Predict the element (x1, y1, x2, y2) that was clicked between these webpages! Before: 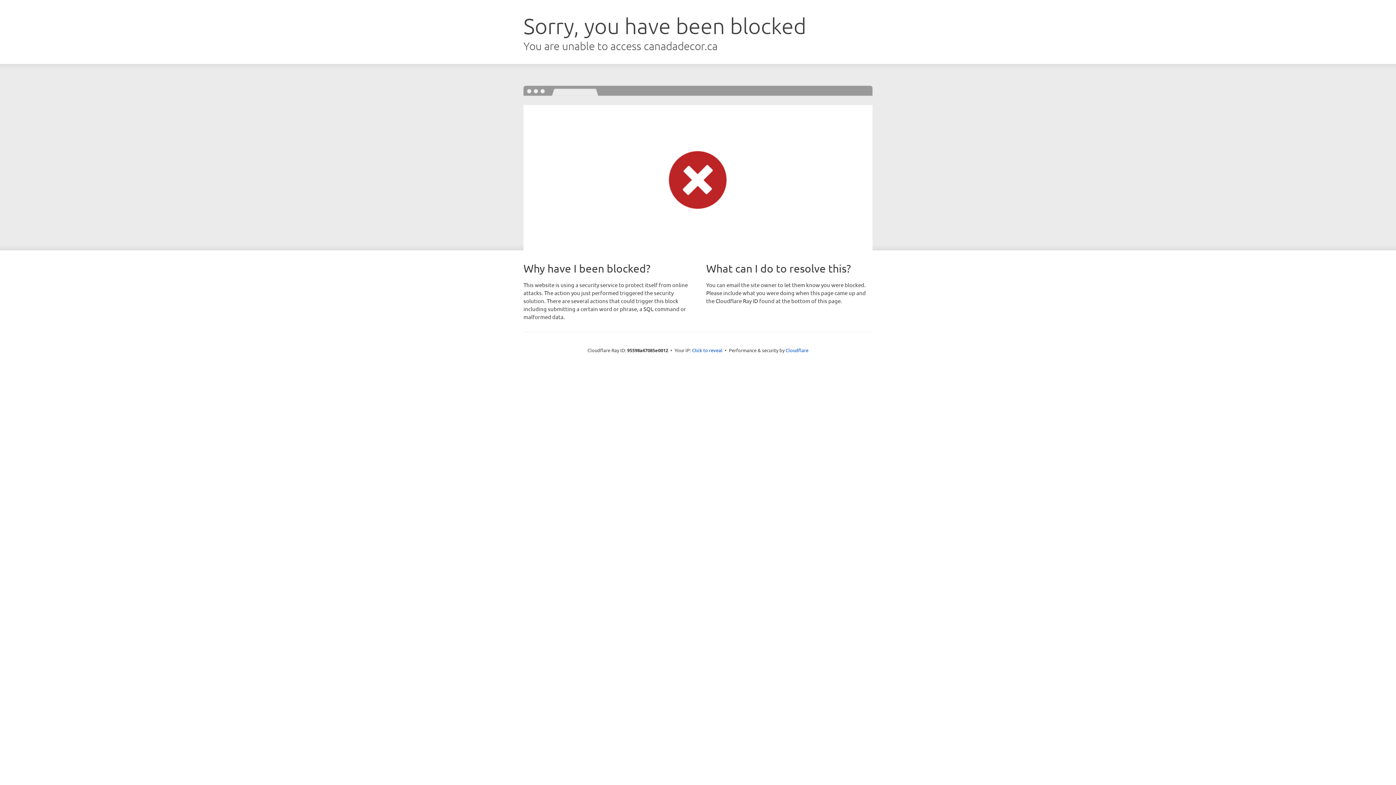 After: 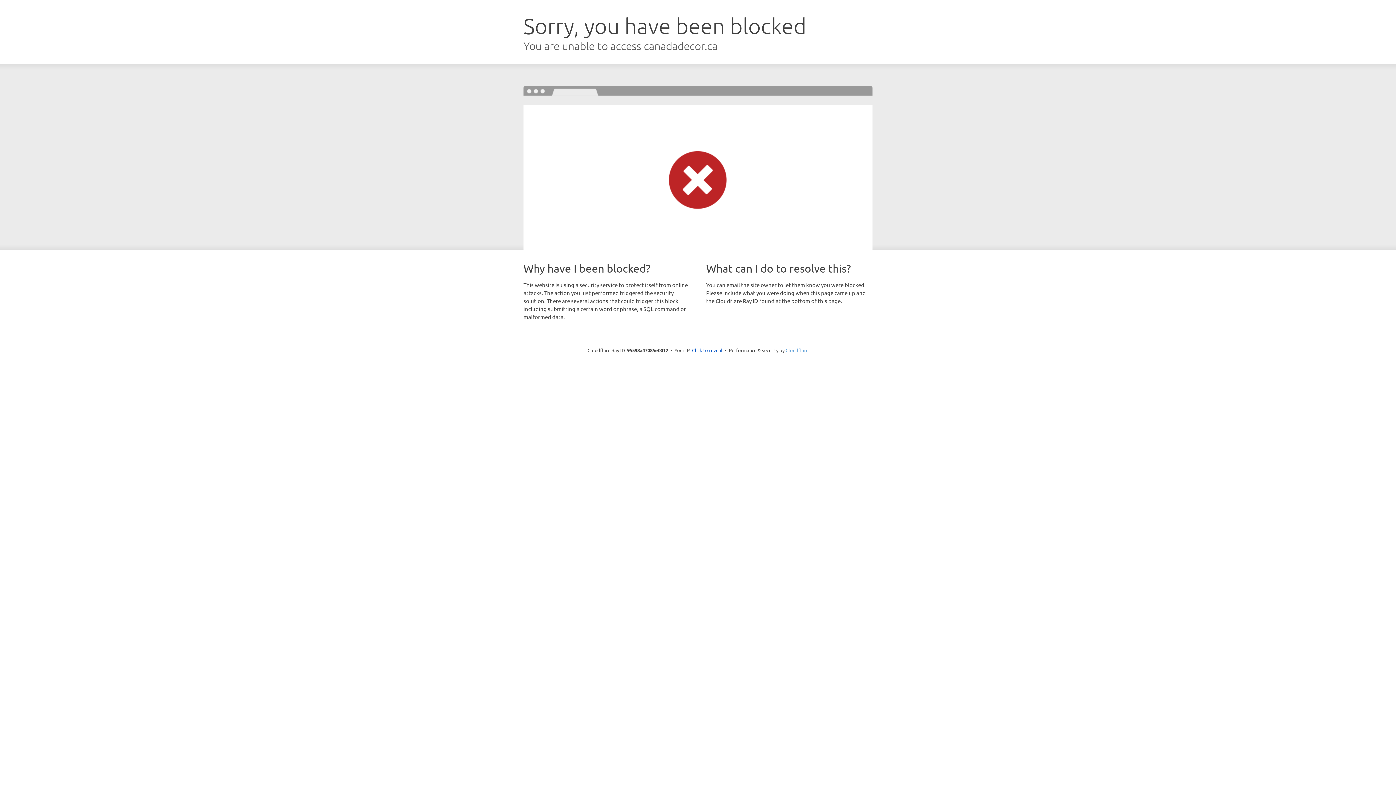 Action: bbox: (785, 347, 808, 353) label: Cloudflare